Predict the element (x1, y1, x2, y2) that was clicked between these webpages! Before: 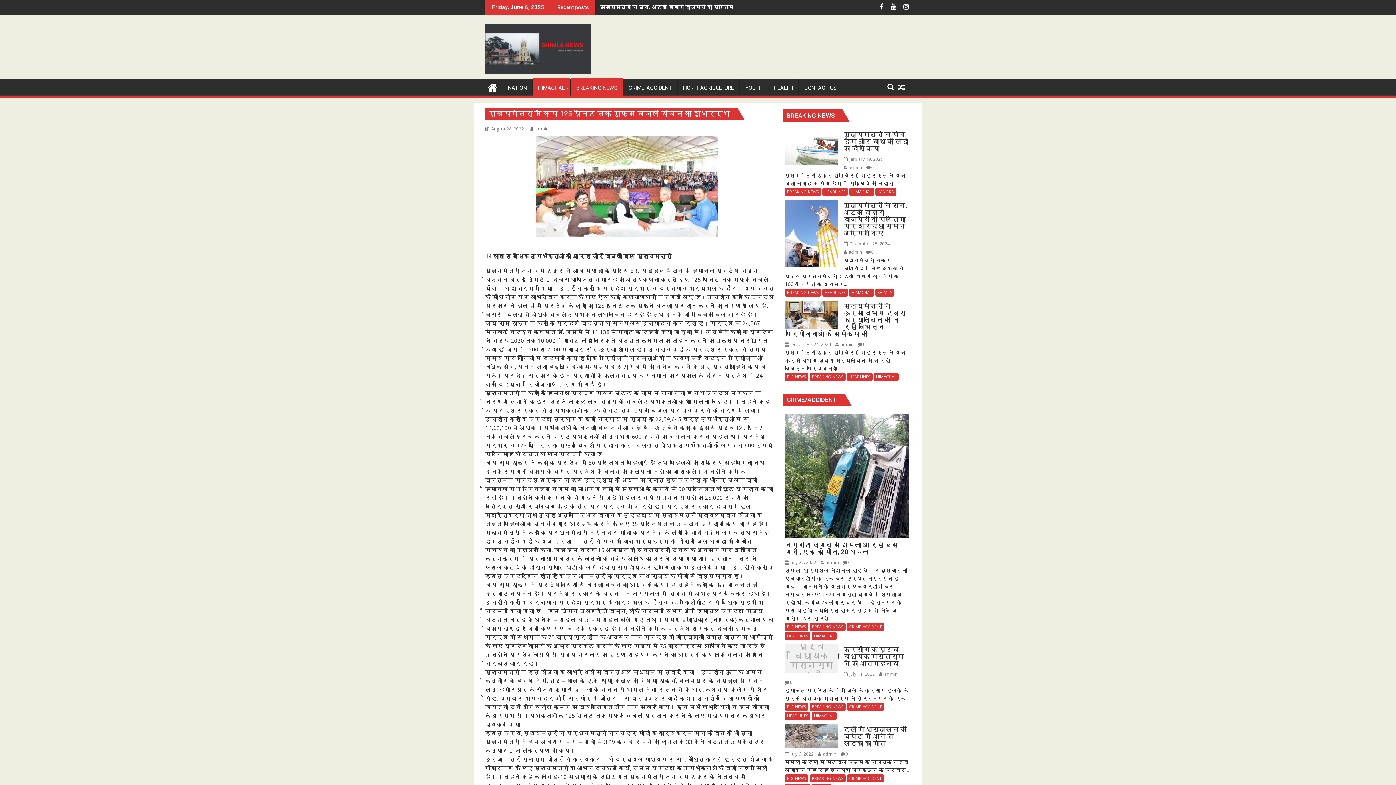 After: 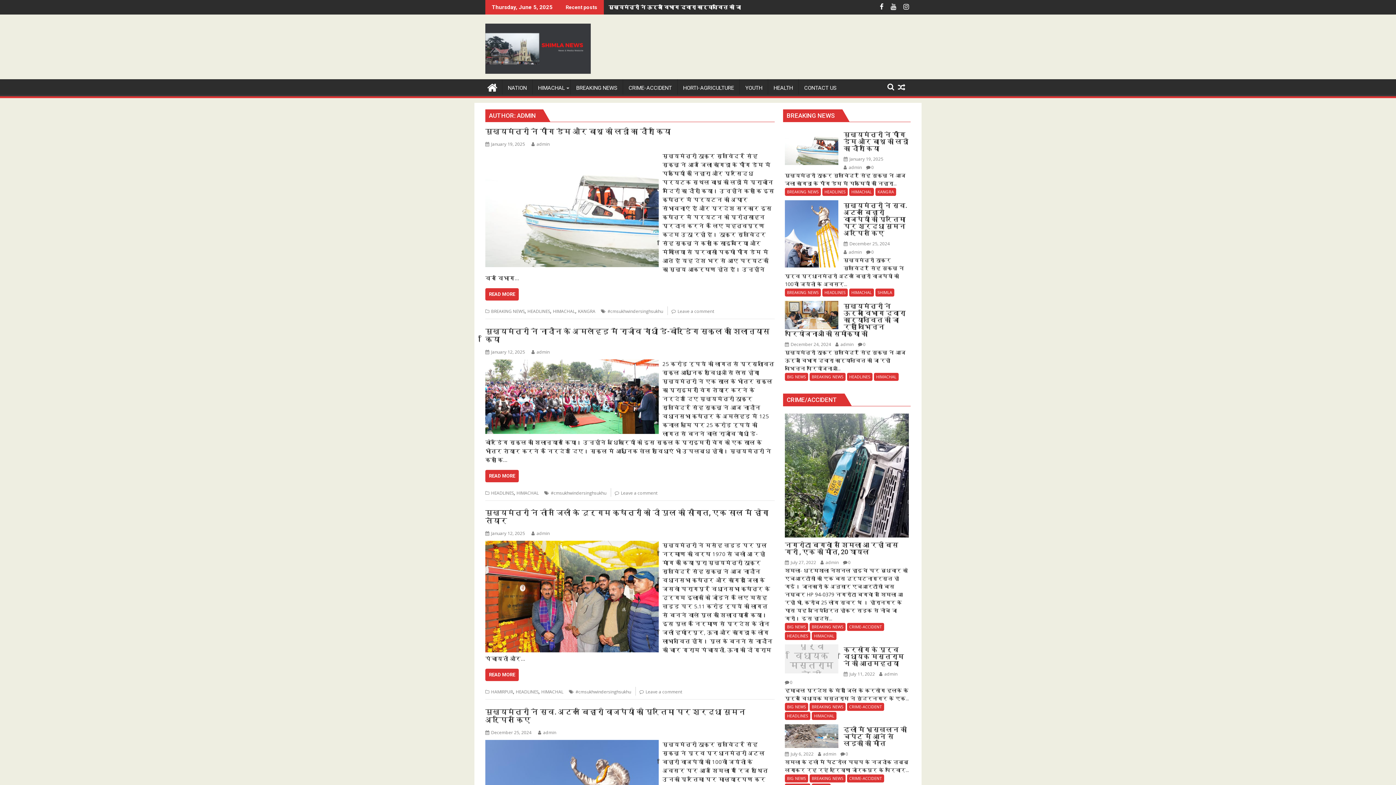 Action: bbox: (843, 249, 862, 255) label:  admin